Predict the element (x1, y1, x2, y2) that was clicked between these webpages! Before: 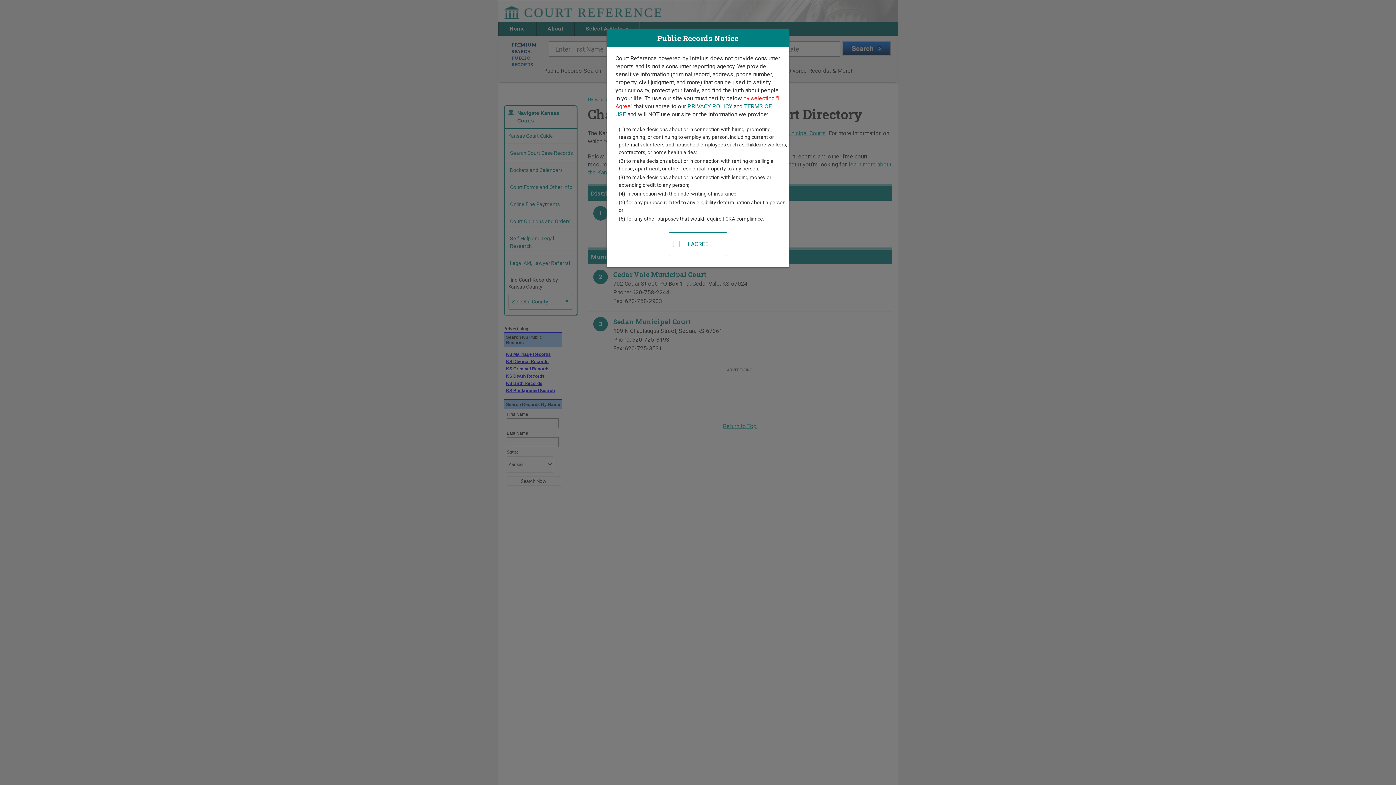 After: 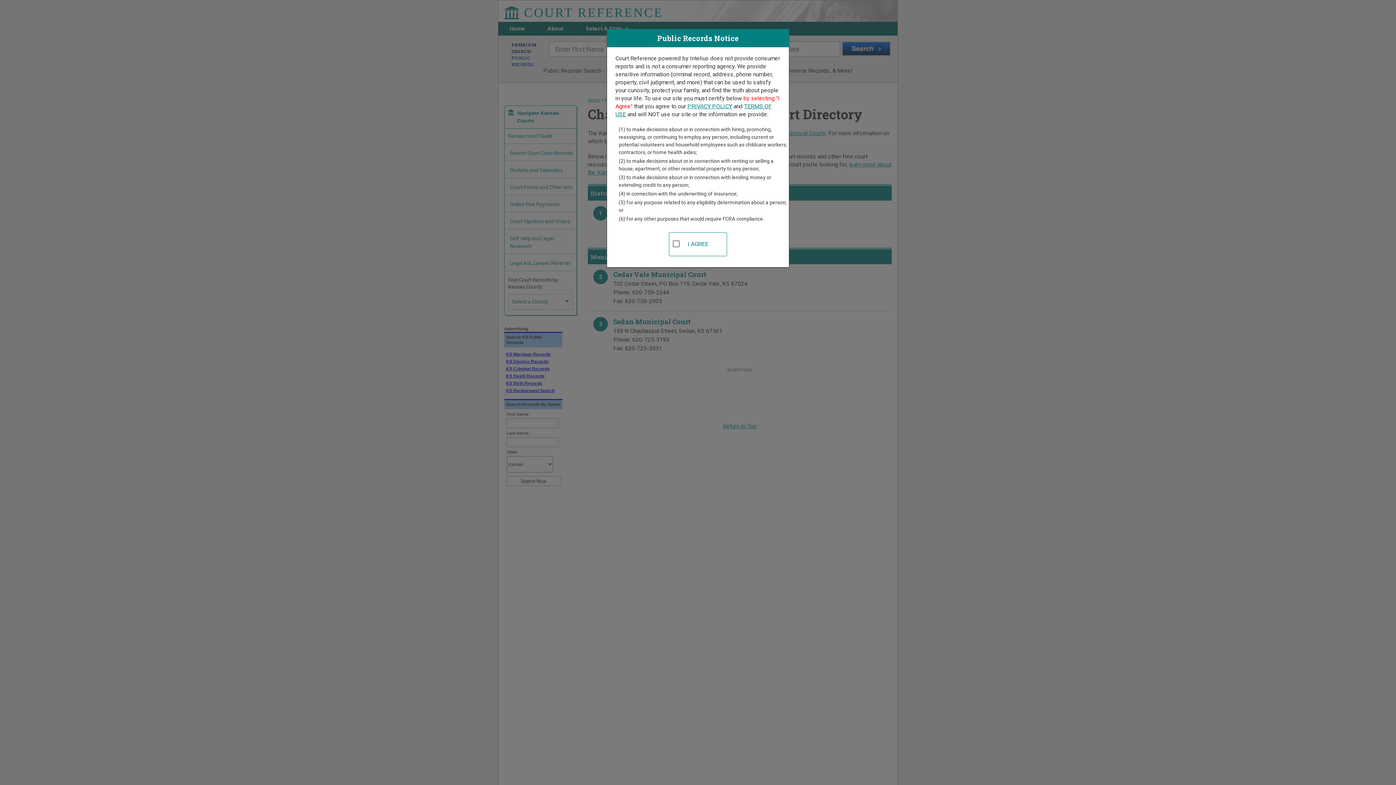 Action: label: PRIVACY POLICY bbox: (687, 102, 732, 109)